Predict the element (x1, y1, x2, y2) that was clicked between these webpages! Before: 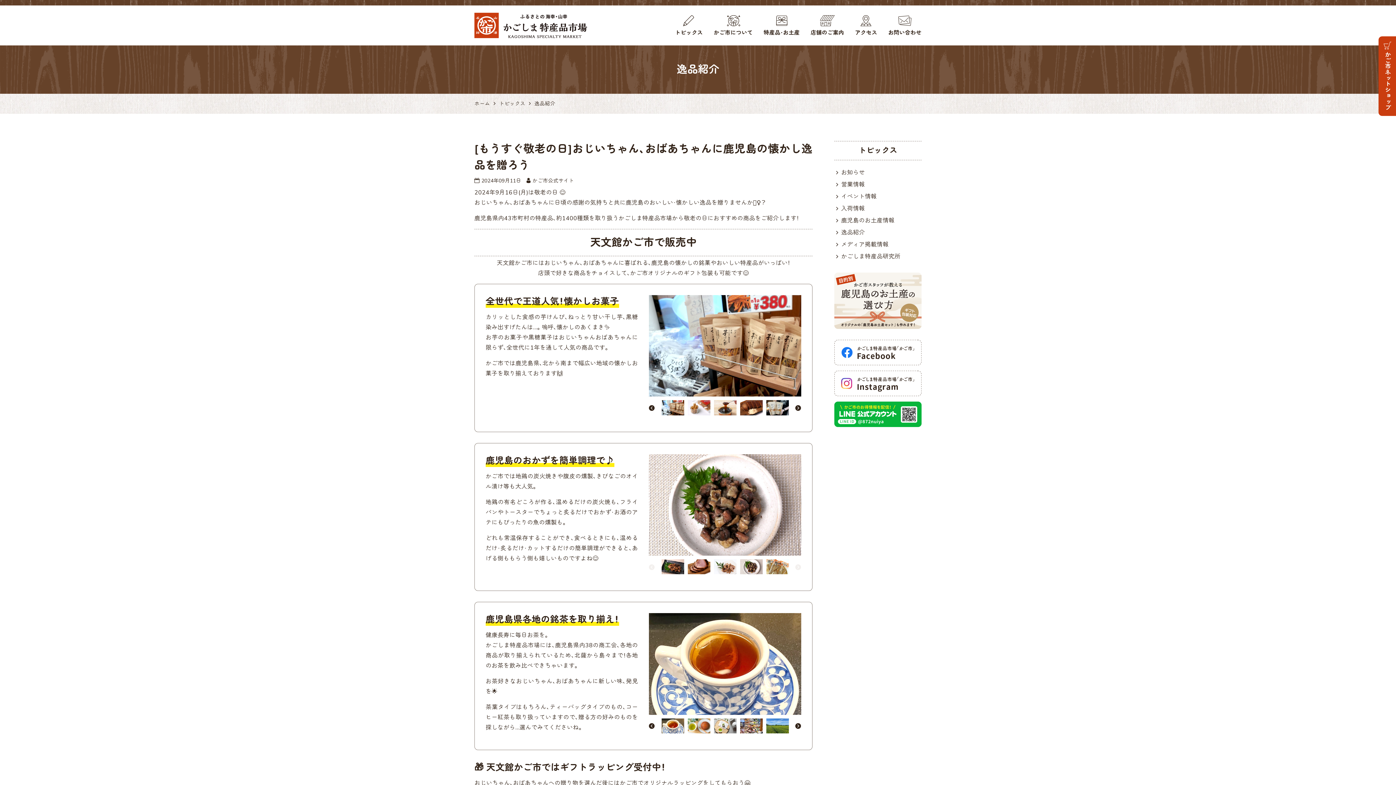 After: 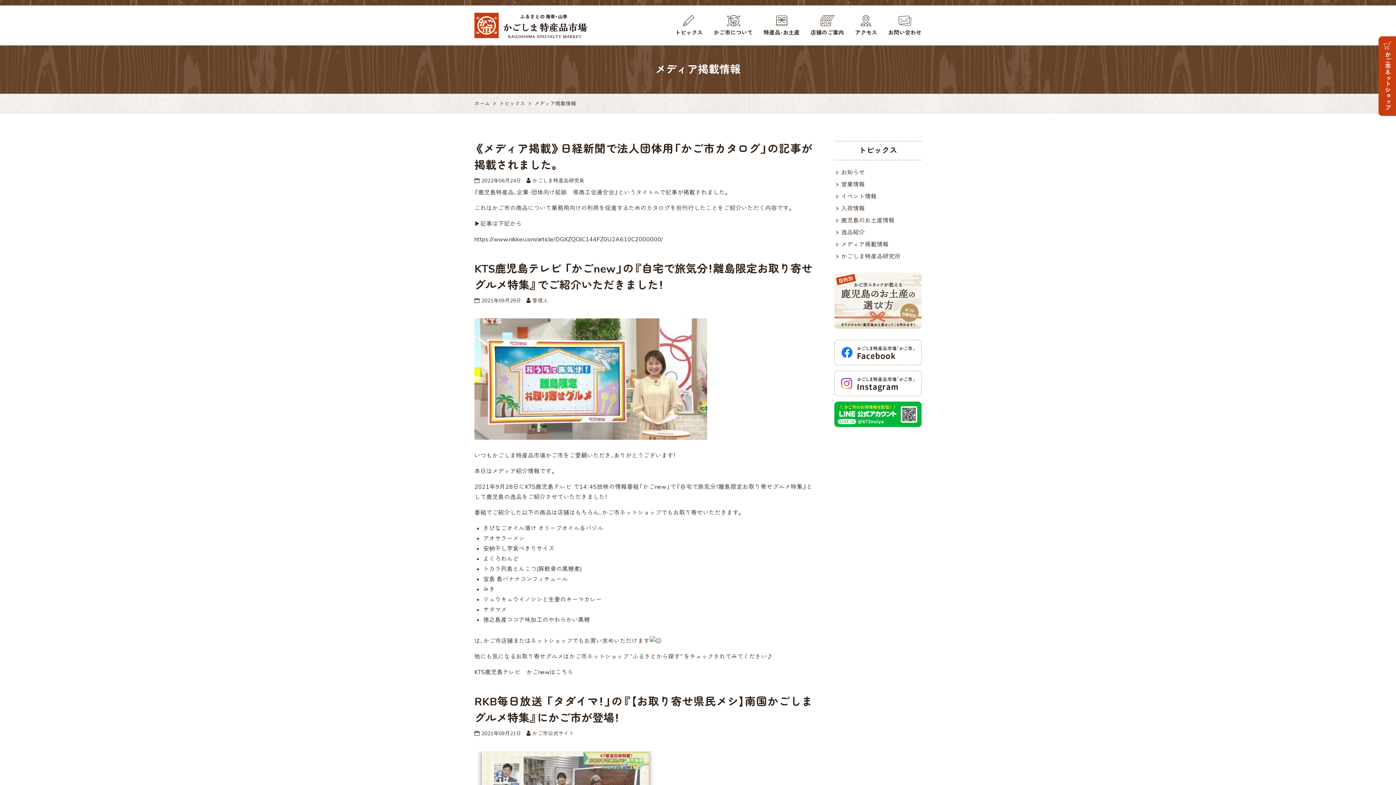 Action: bbox: (841, 239, 889, 249) label: メディア掲載情報